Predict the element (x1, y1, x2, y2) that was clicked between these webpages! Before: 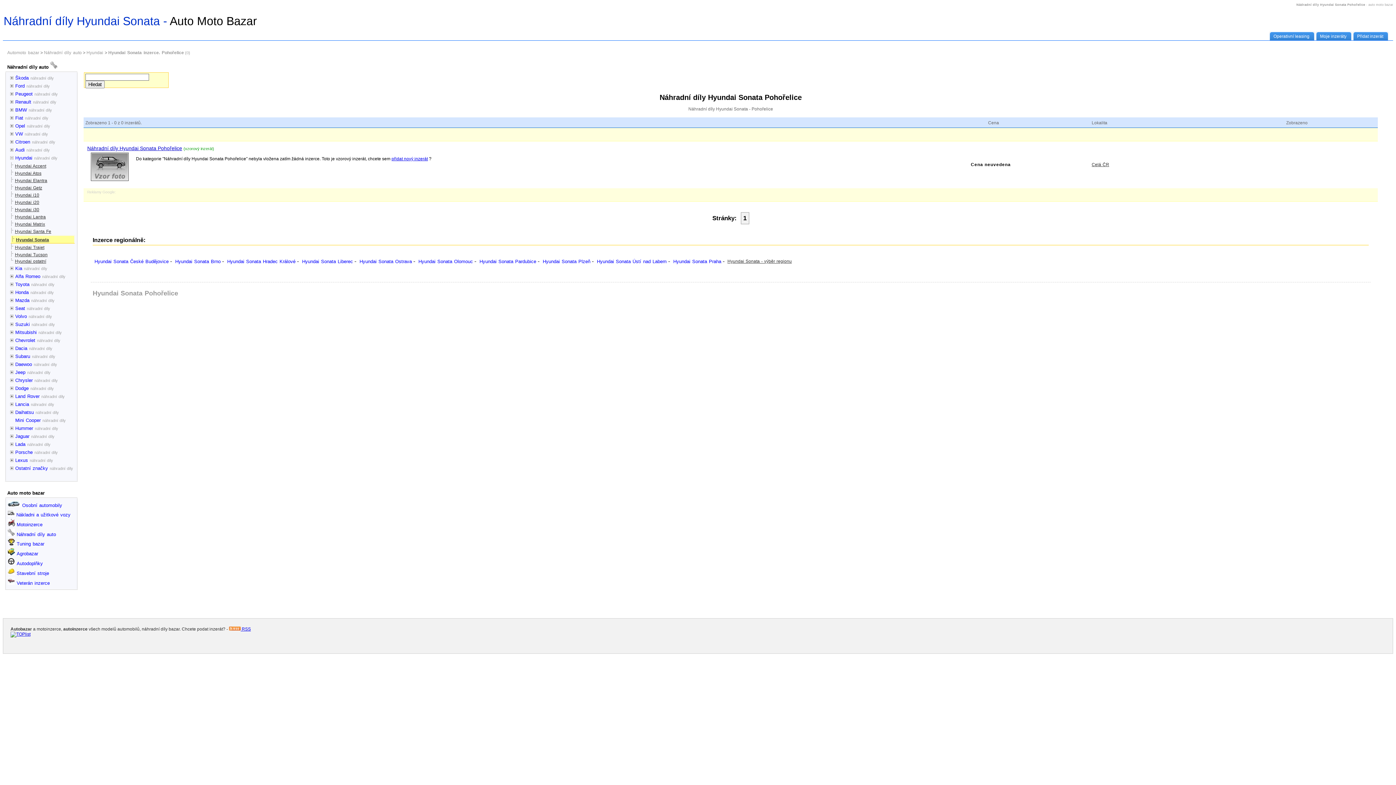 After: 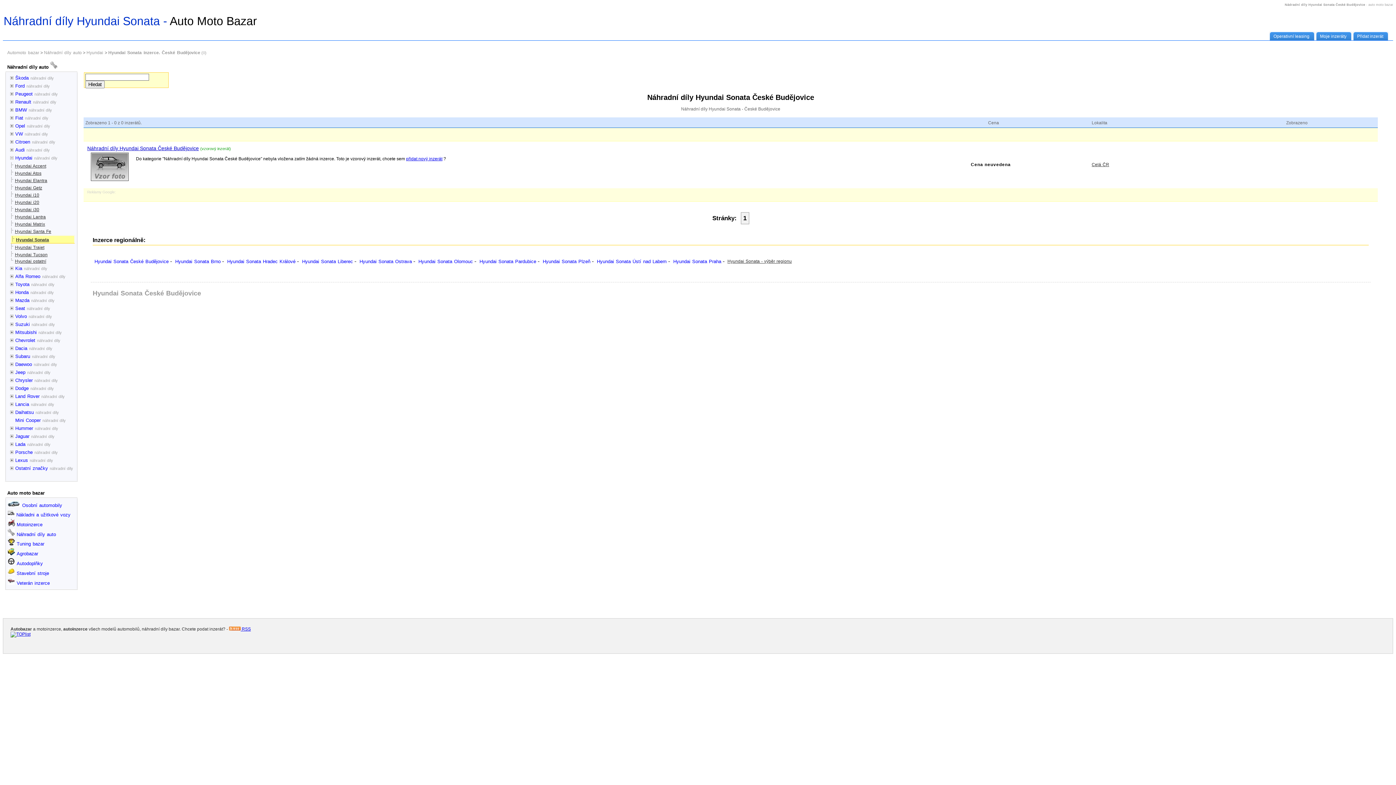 Action: bbox: (92, 259, 168, 264) label: Hyundai Sonata České Budějovice